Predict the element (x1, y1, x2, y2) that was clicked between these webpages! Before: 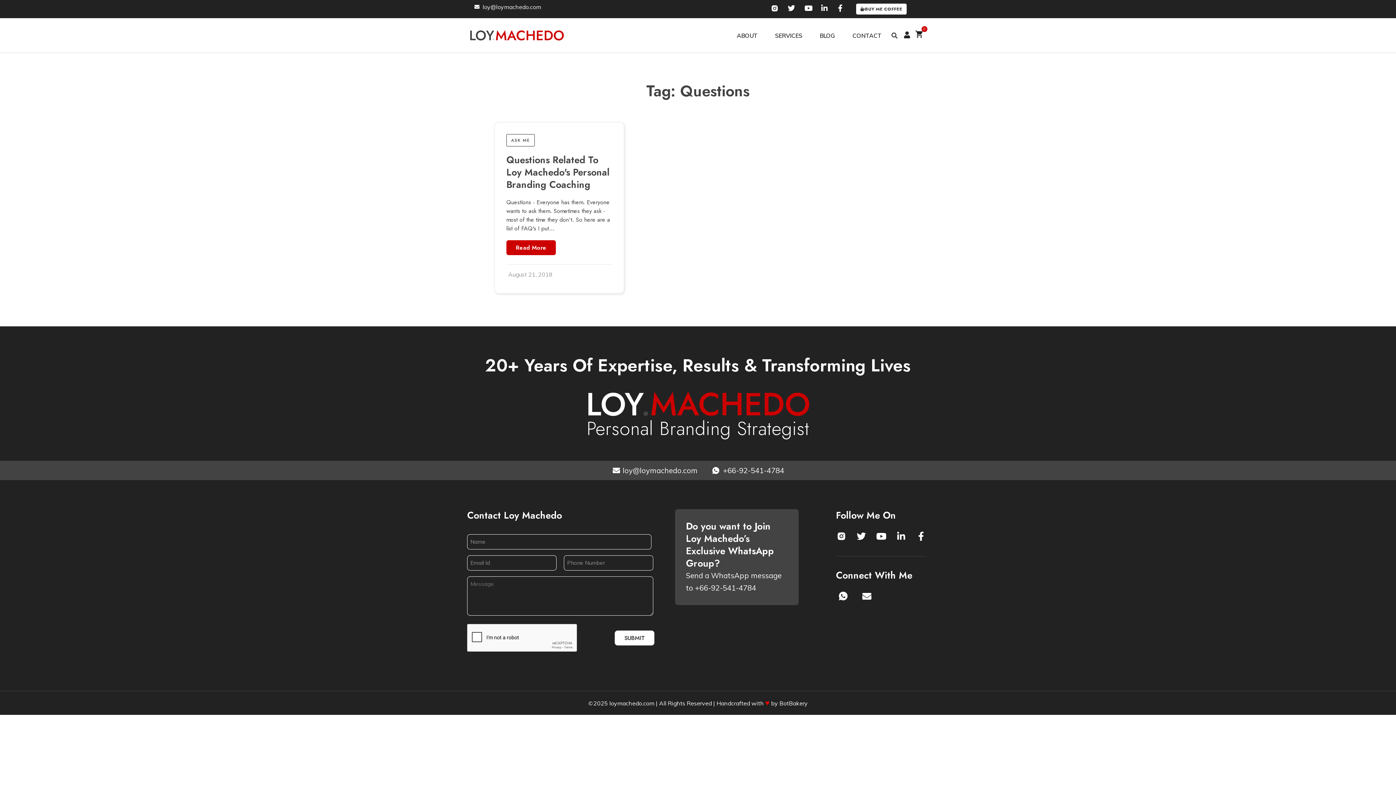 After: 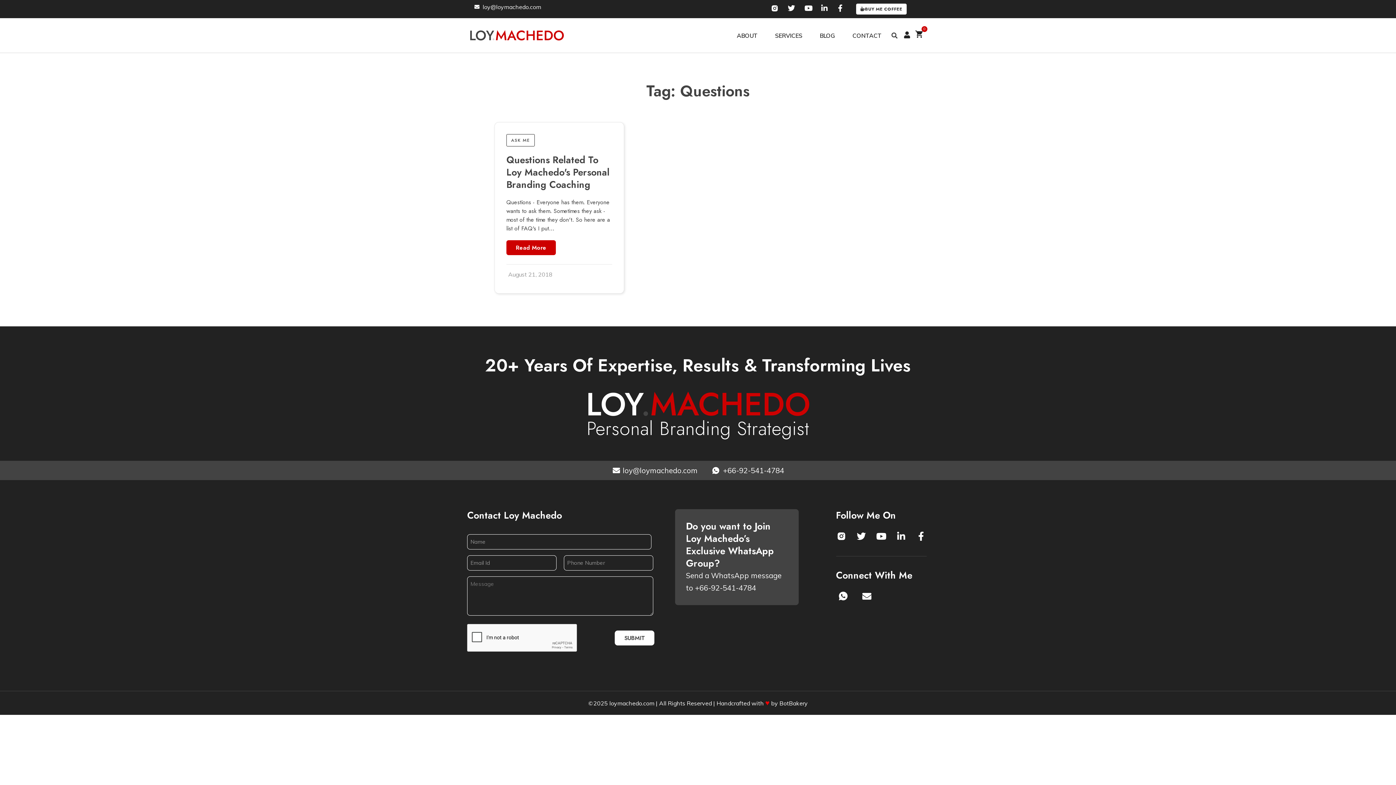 Action: bbox: (771, 4, 782, 11)